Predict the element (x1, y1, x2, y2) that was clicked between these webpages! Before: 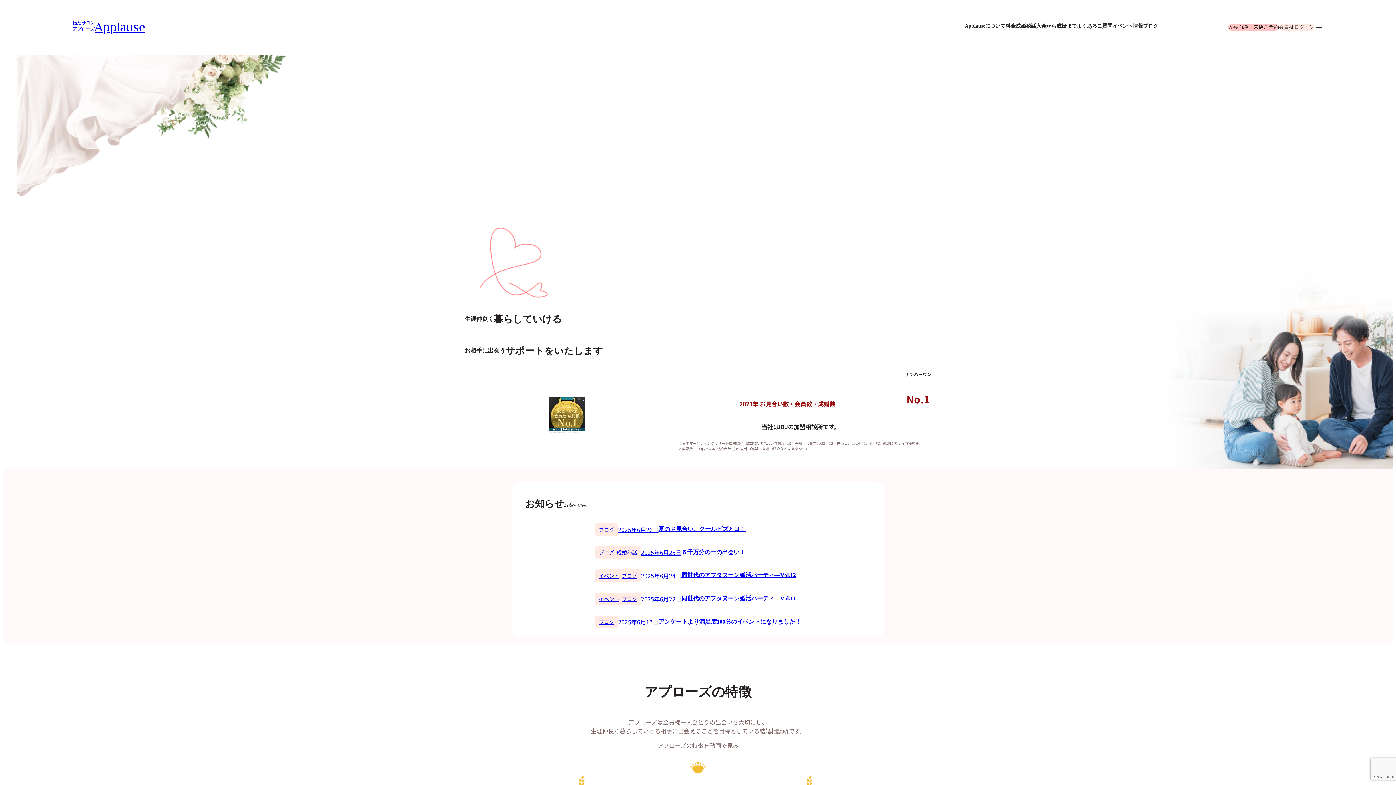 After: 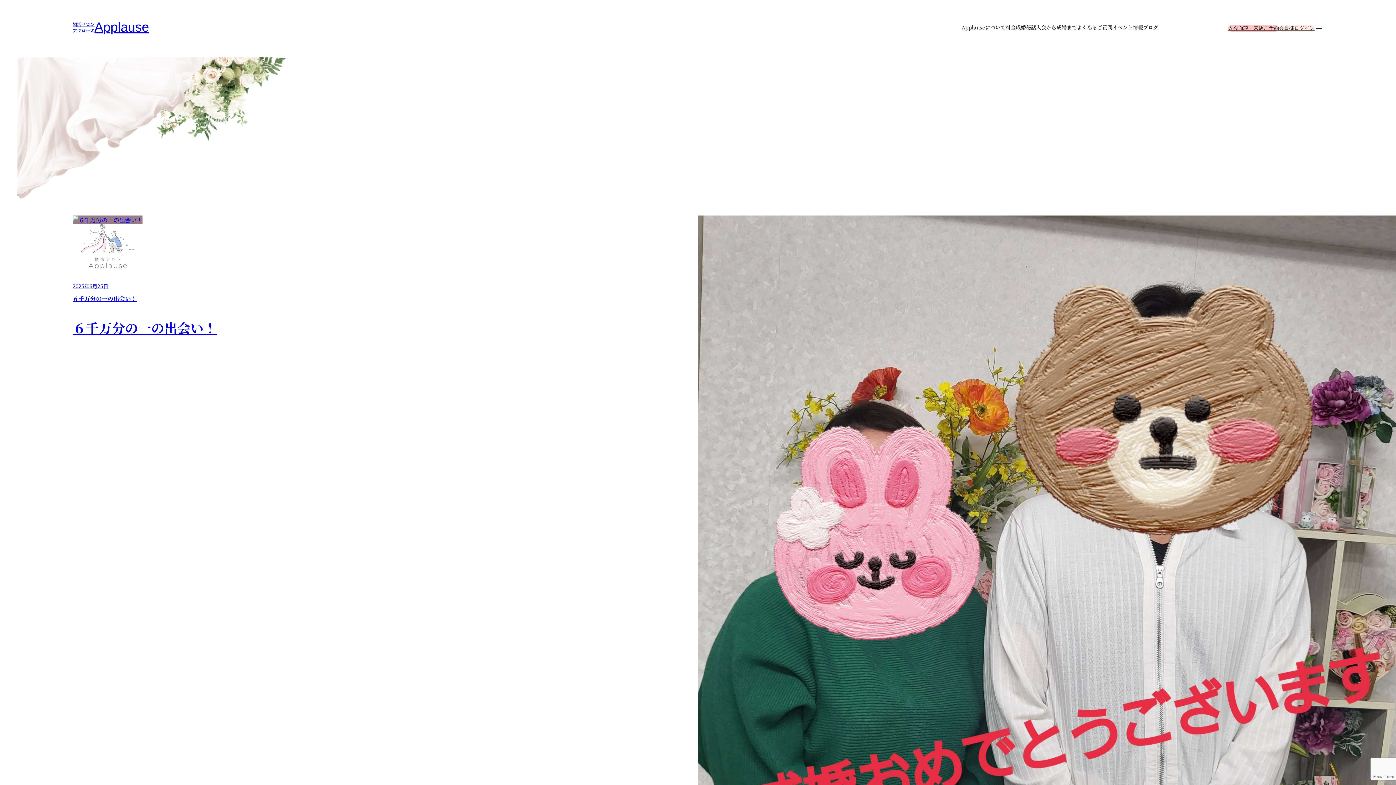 Action: label: ブログ bbox: (599, 618, 614, 625)